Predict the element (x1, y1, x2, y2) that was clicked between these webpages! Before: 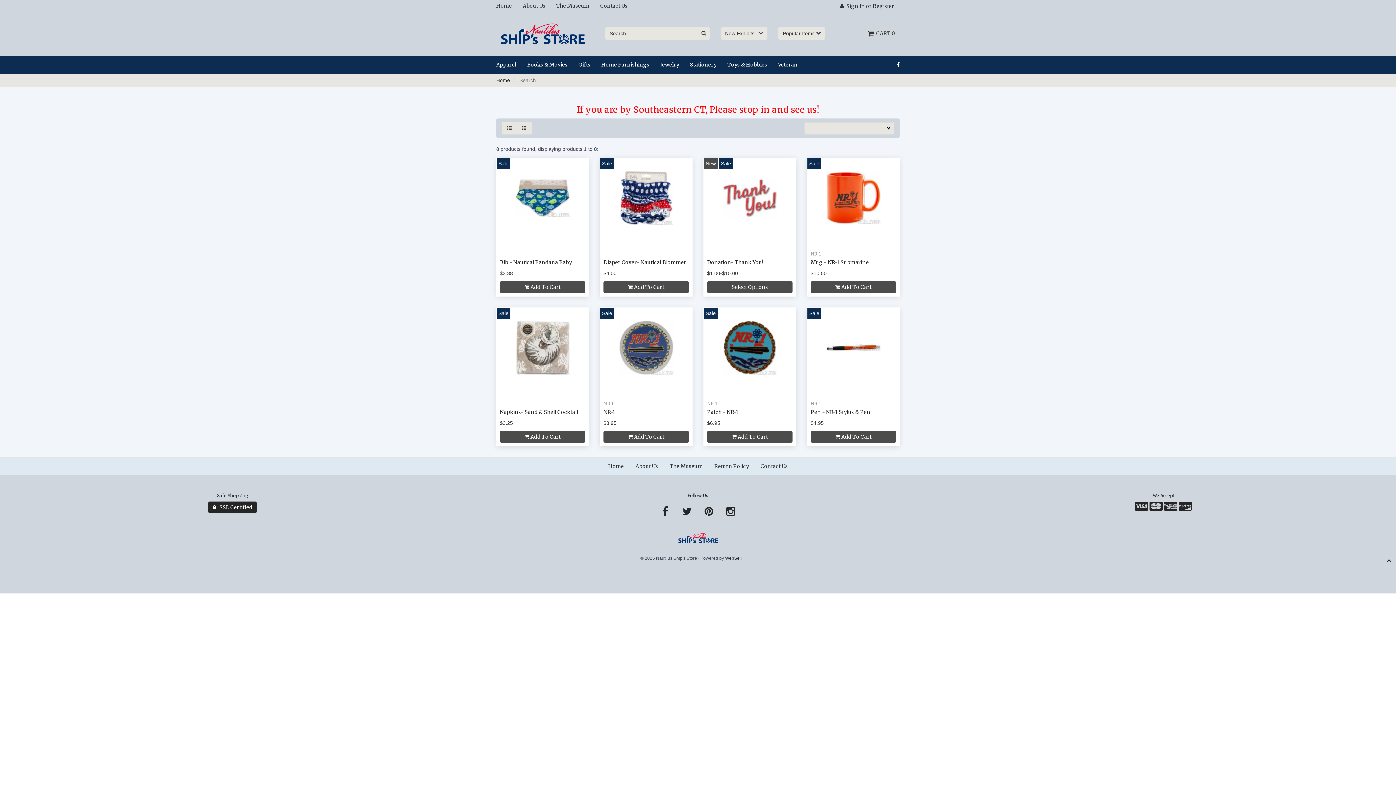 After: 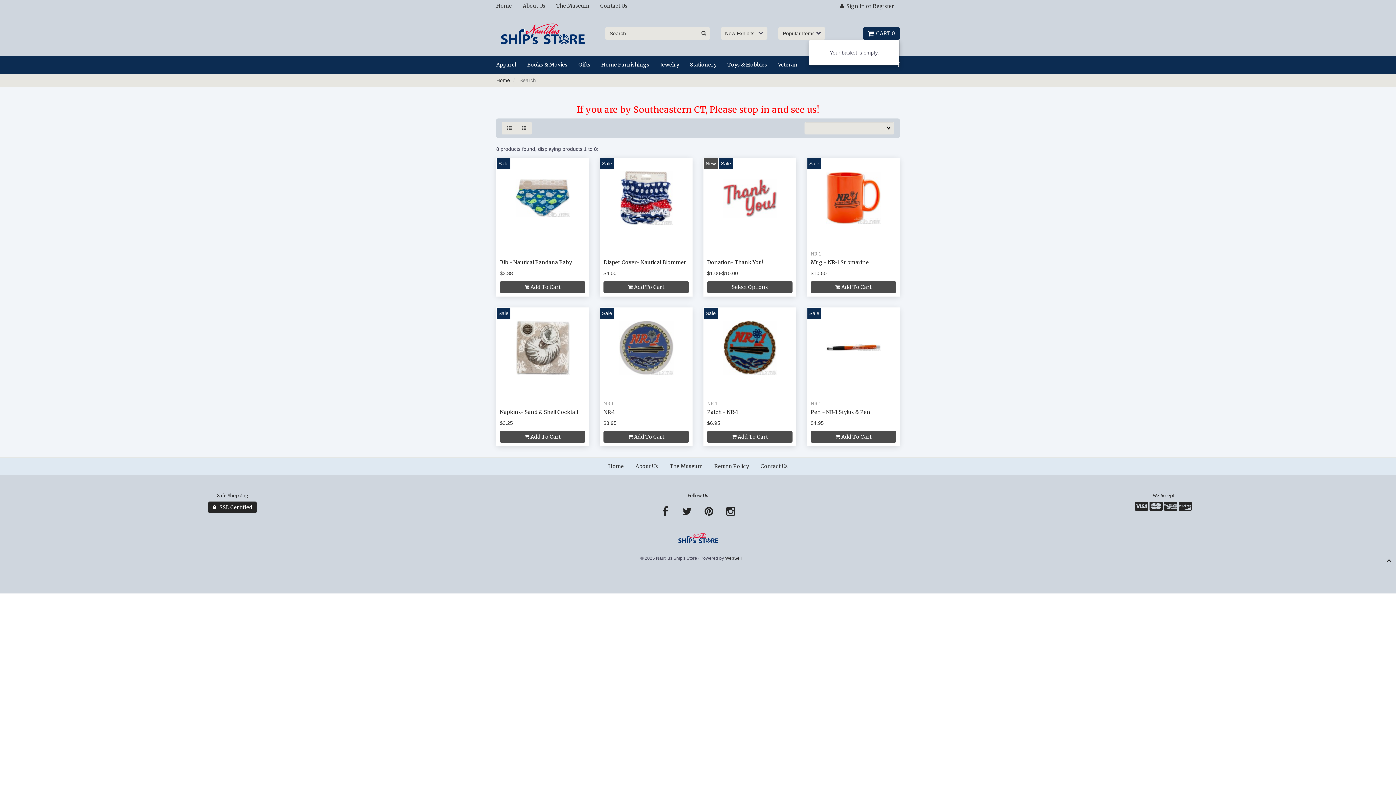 Action: label:   CART 0 bbox: (863, 27, 900, 39)